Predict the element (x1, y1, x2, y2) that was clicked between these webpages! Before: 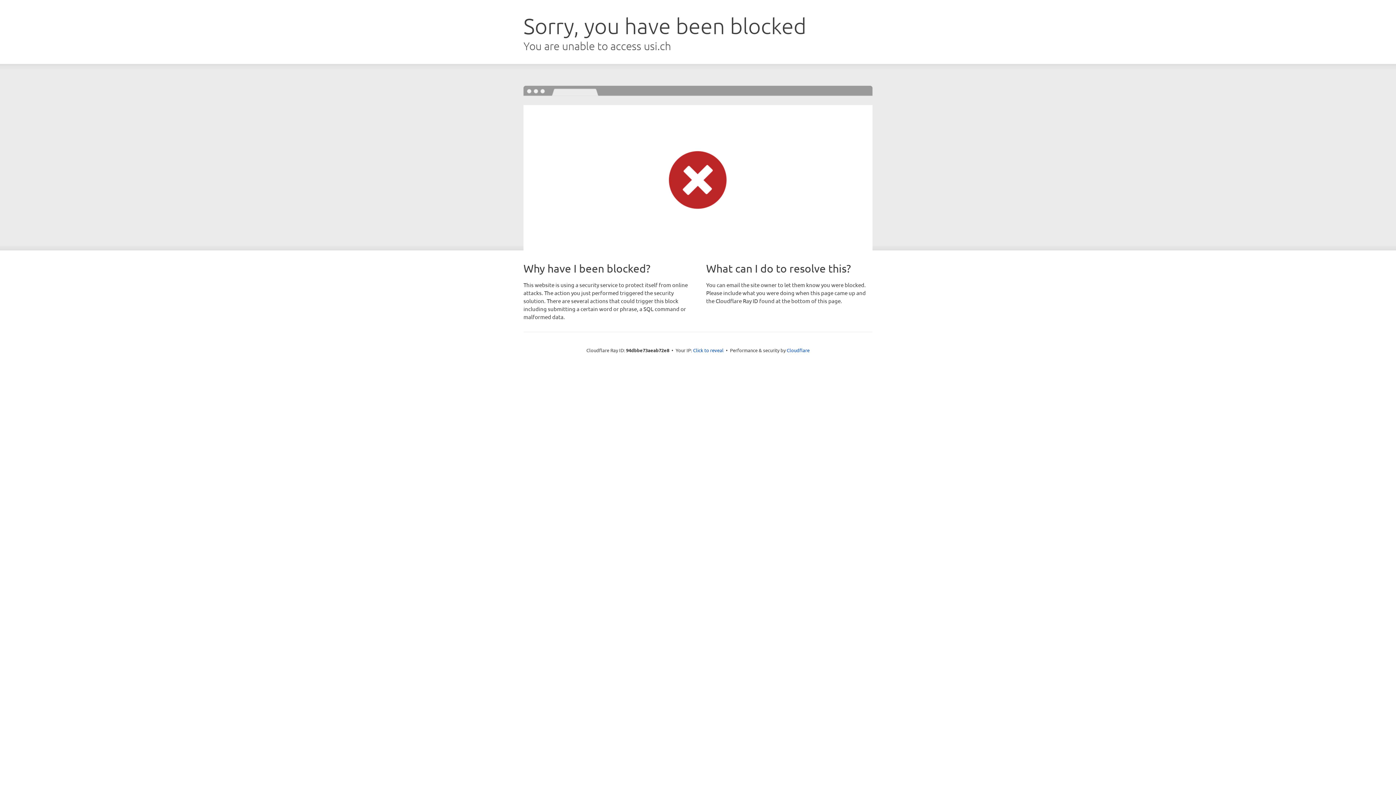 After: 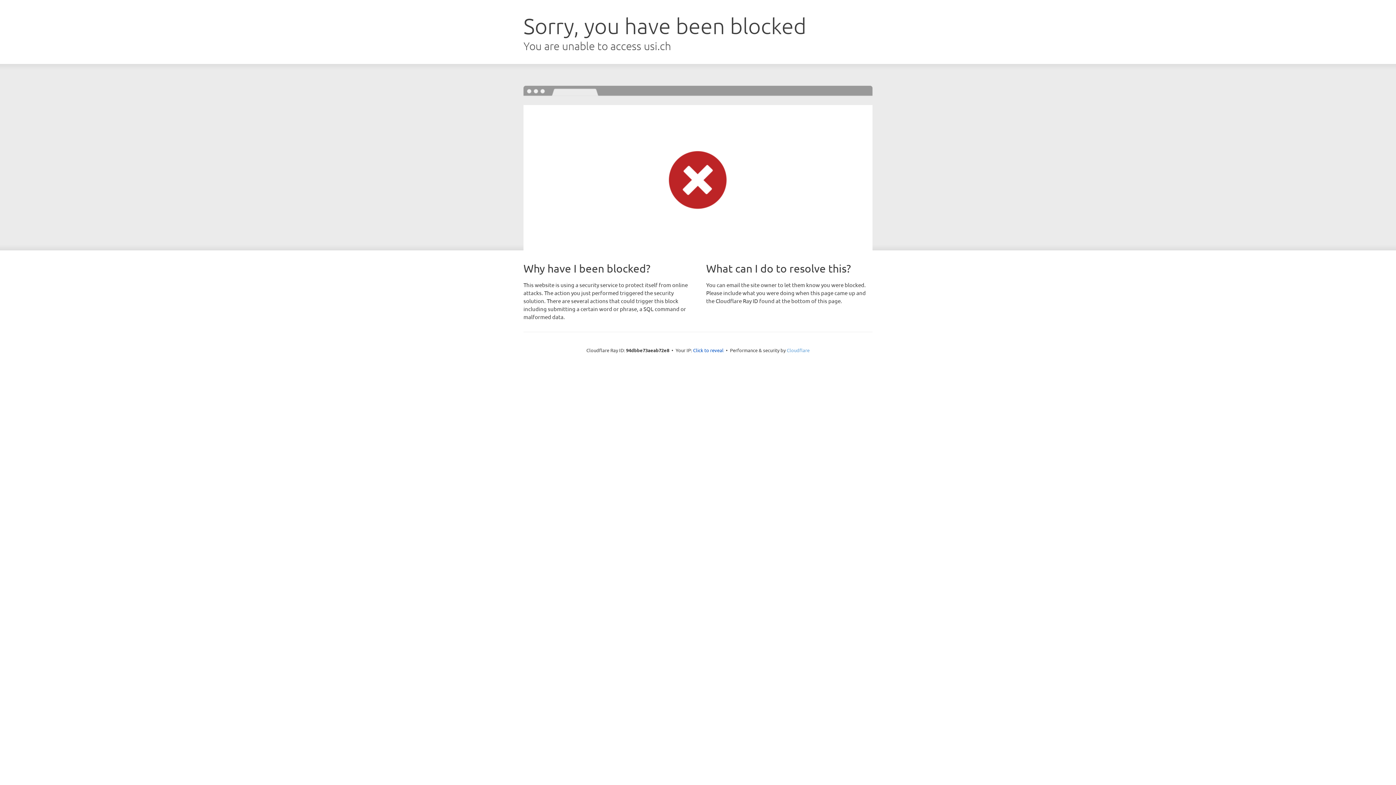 Action: bbox: (786, 347, 809, 353) label: Cloudflare